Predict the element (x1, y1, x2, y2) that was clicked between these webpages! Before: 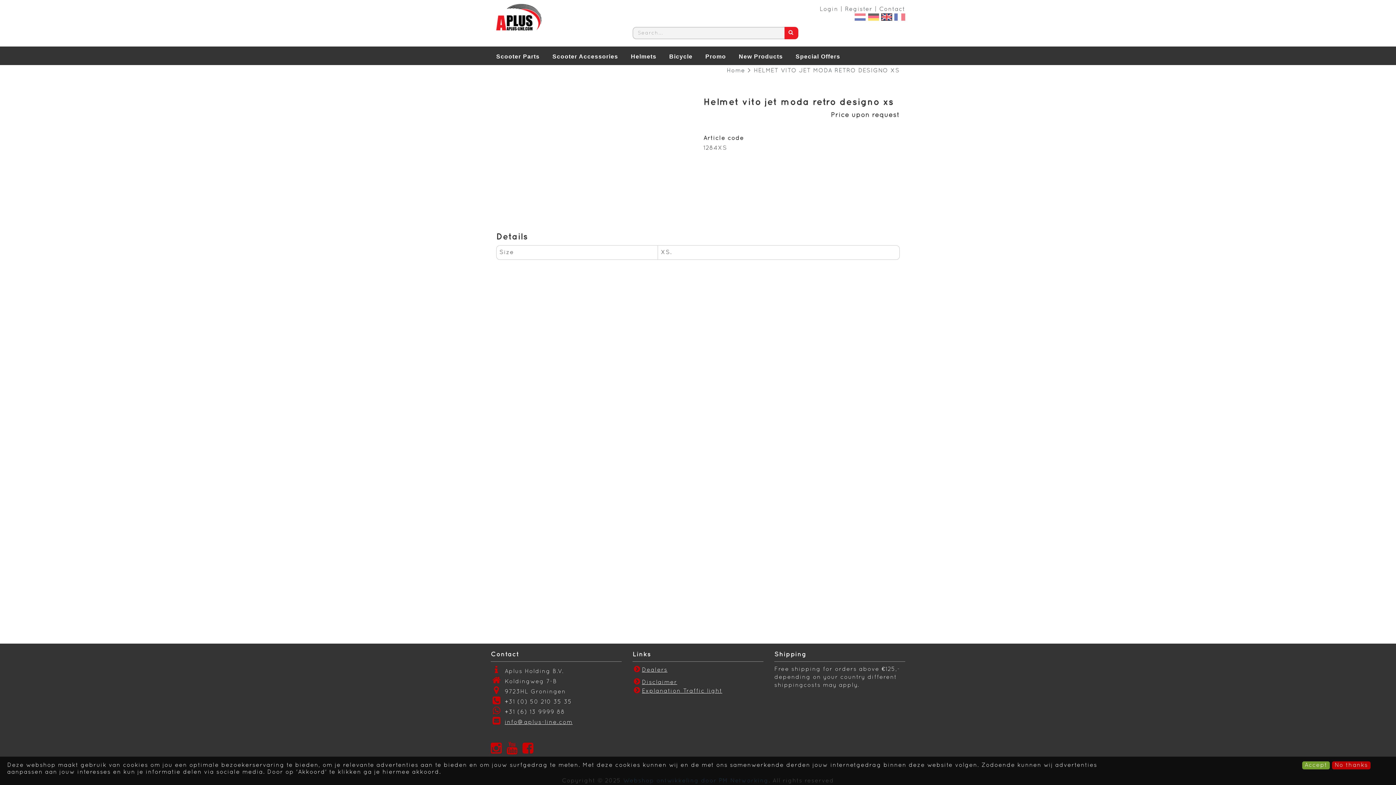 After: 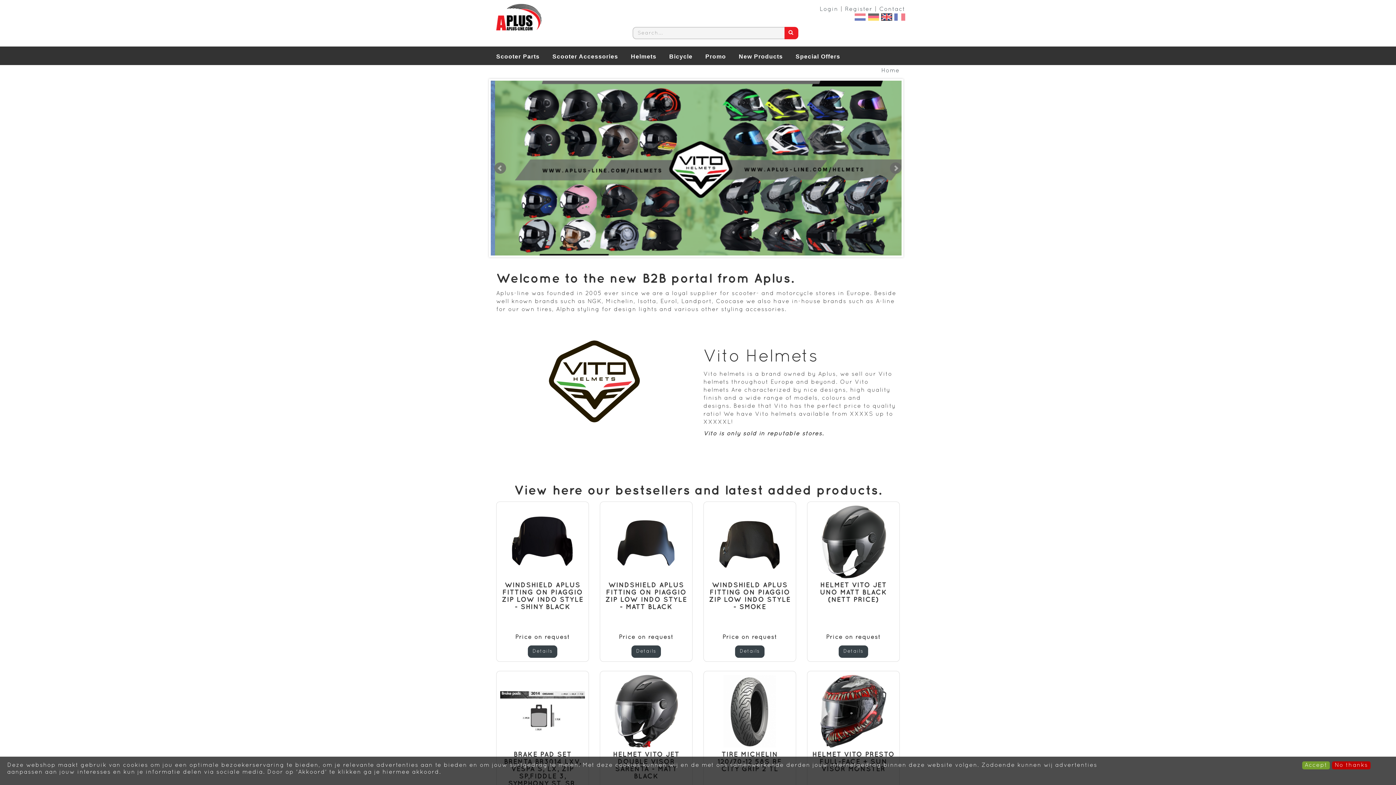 Action: label: Home bbox: (726, 68, 745, 73)